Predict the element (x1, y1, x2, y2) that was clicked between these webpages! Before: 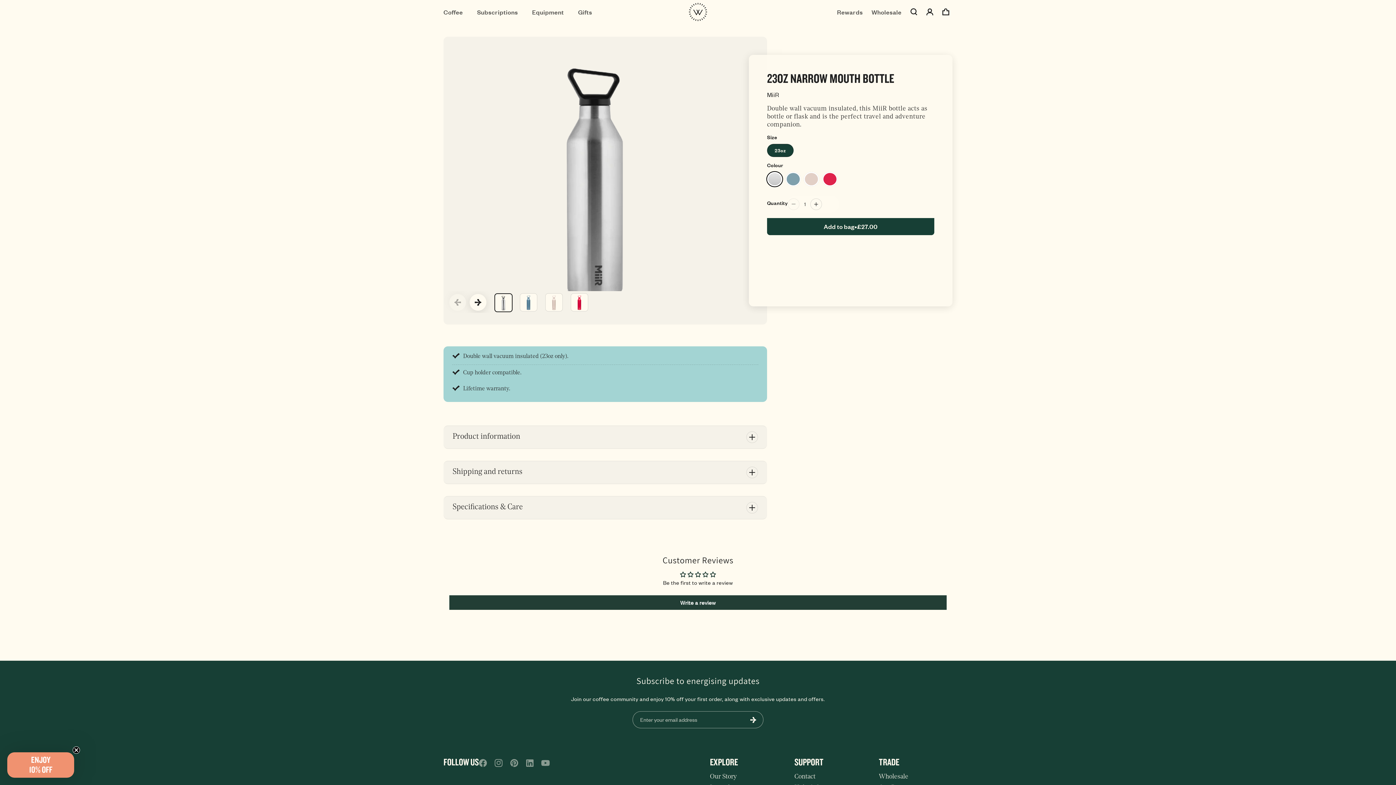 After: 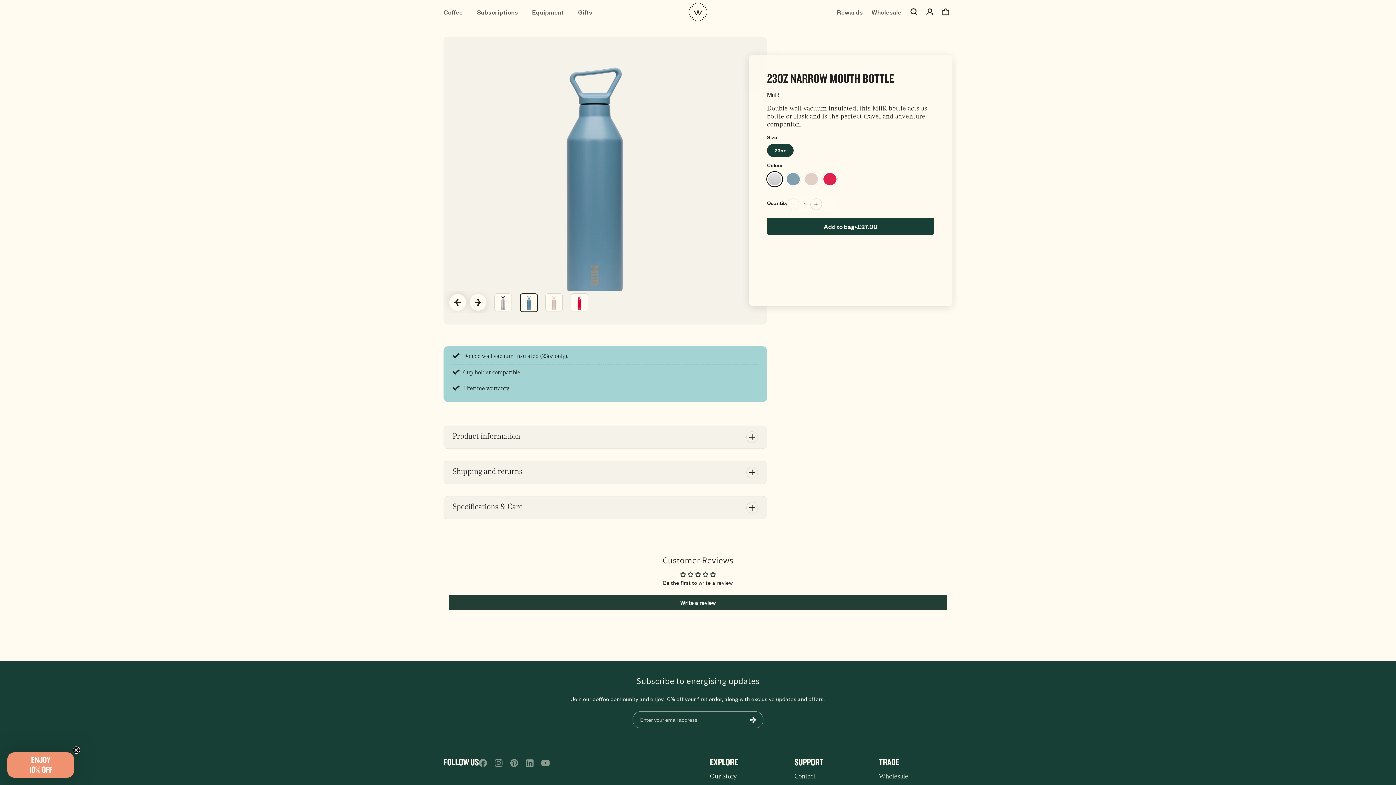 Action: bbox: (469, 294, 486, 310) label: Next slide